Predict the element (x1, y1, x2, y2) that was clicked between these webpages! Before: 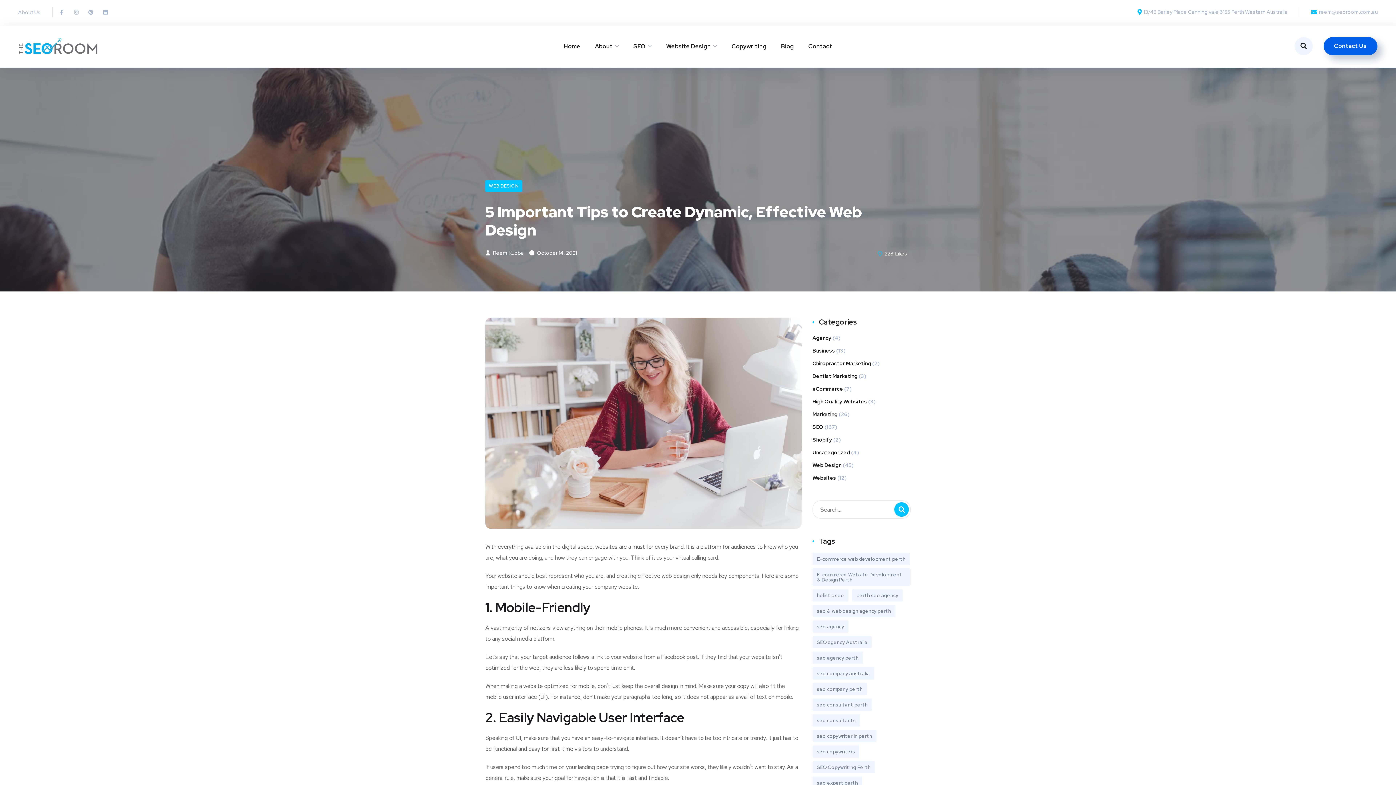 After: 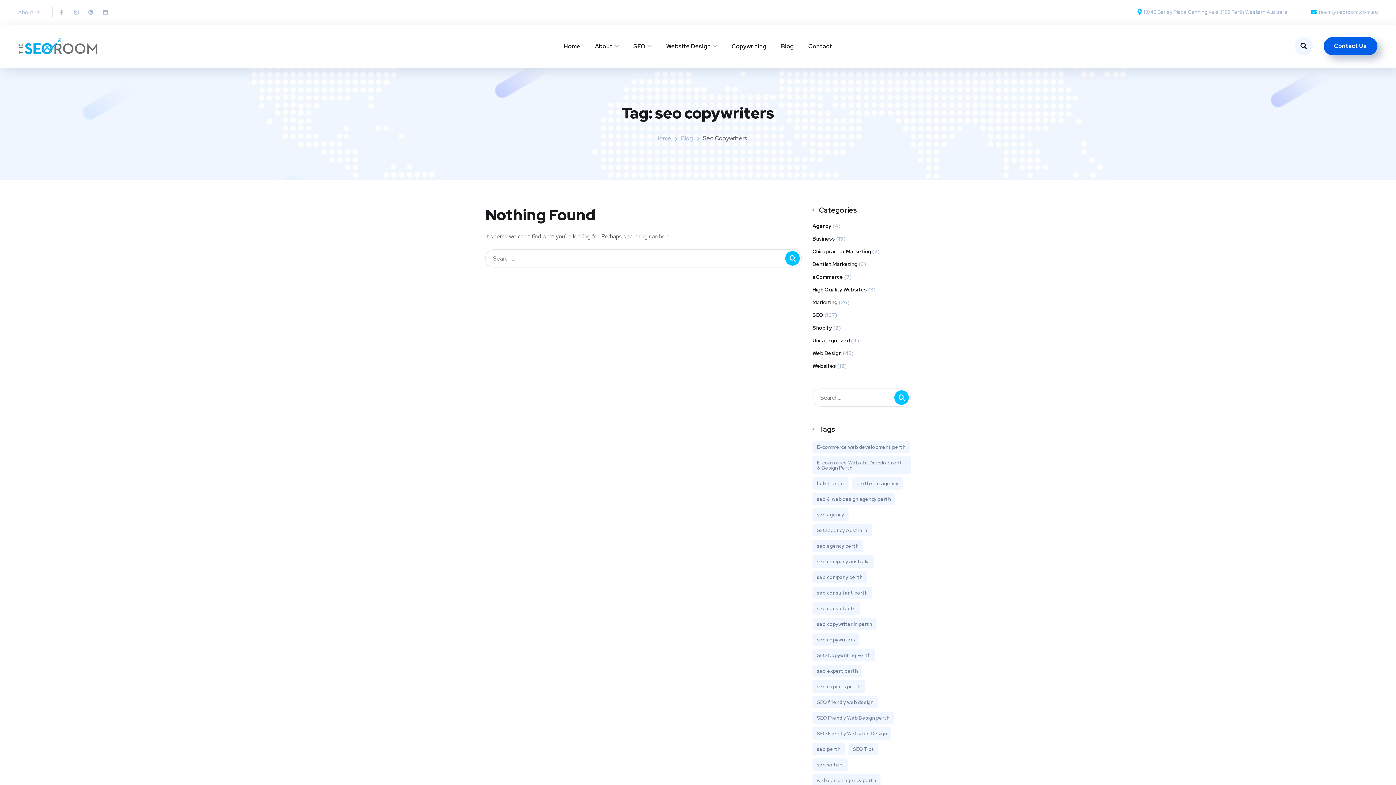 Action: label: seo copywriters (1 item) bbox: (812, 745, 859, 758)